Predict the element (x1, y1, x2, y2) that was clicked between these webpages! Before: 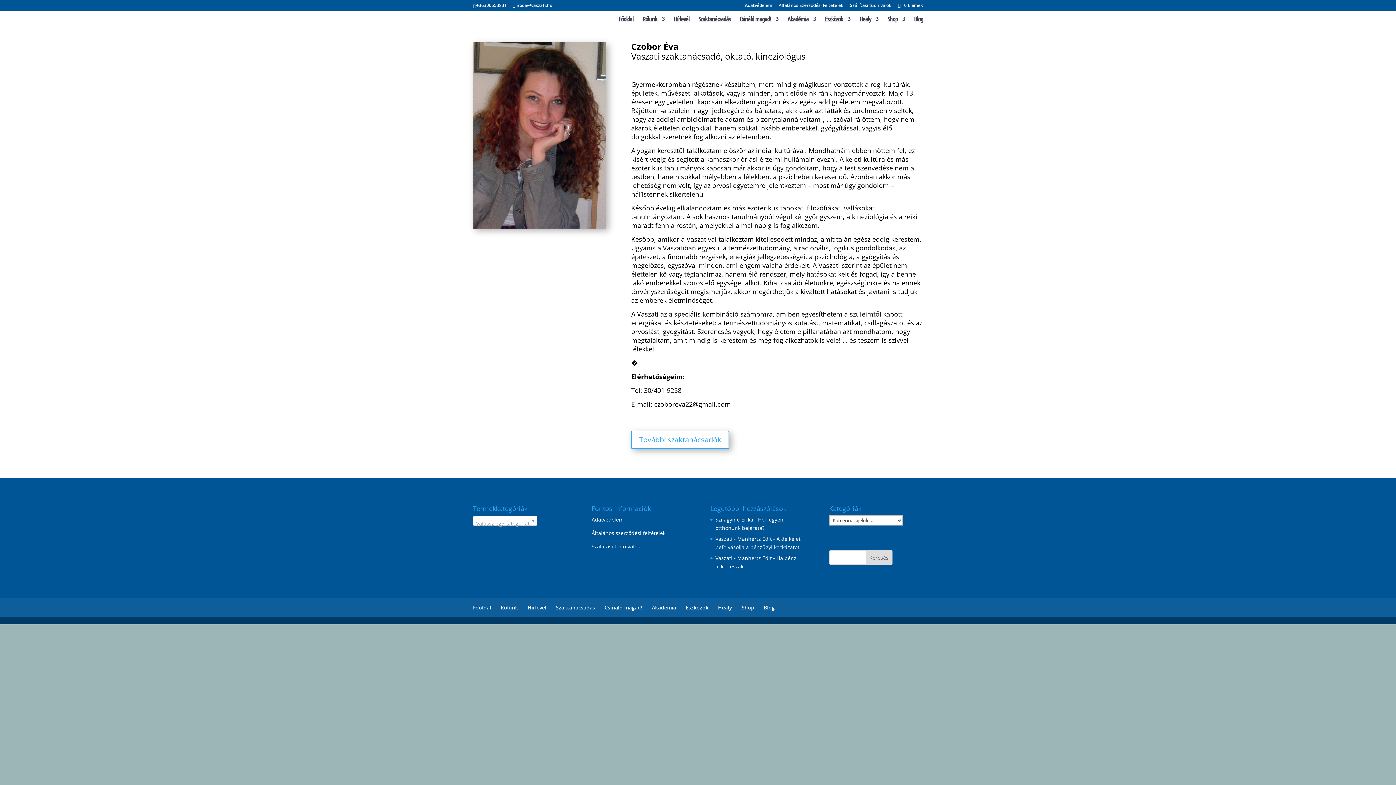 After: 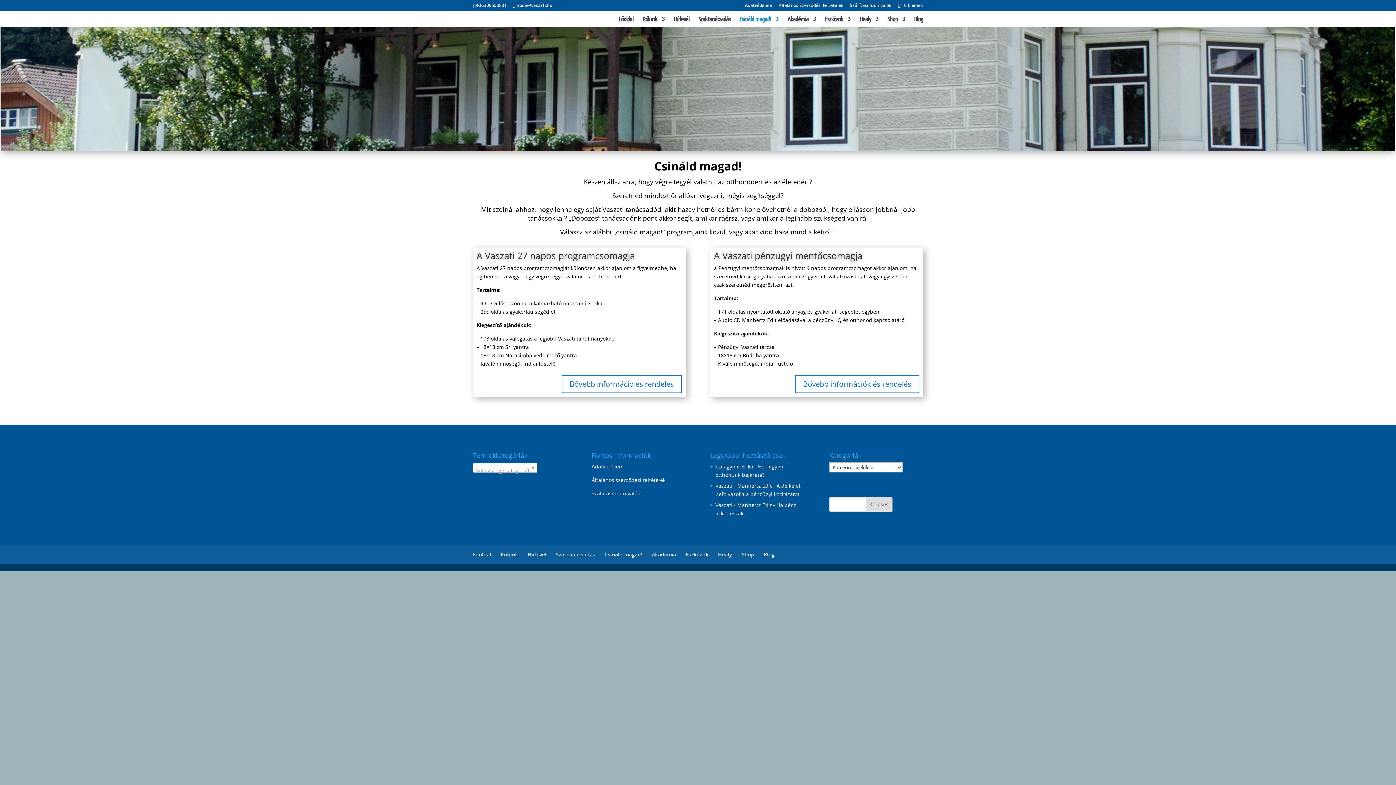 Action: bbox: (604, 604, 642, 611) label: Csináld magad!